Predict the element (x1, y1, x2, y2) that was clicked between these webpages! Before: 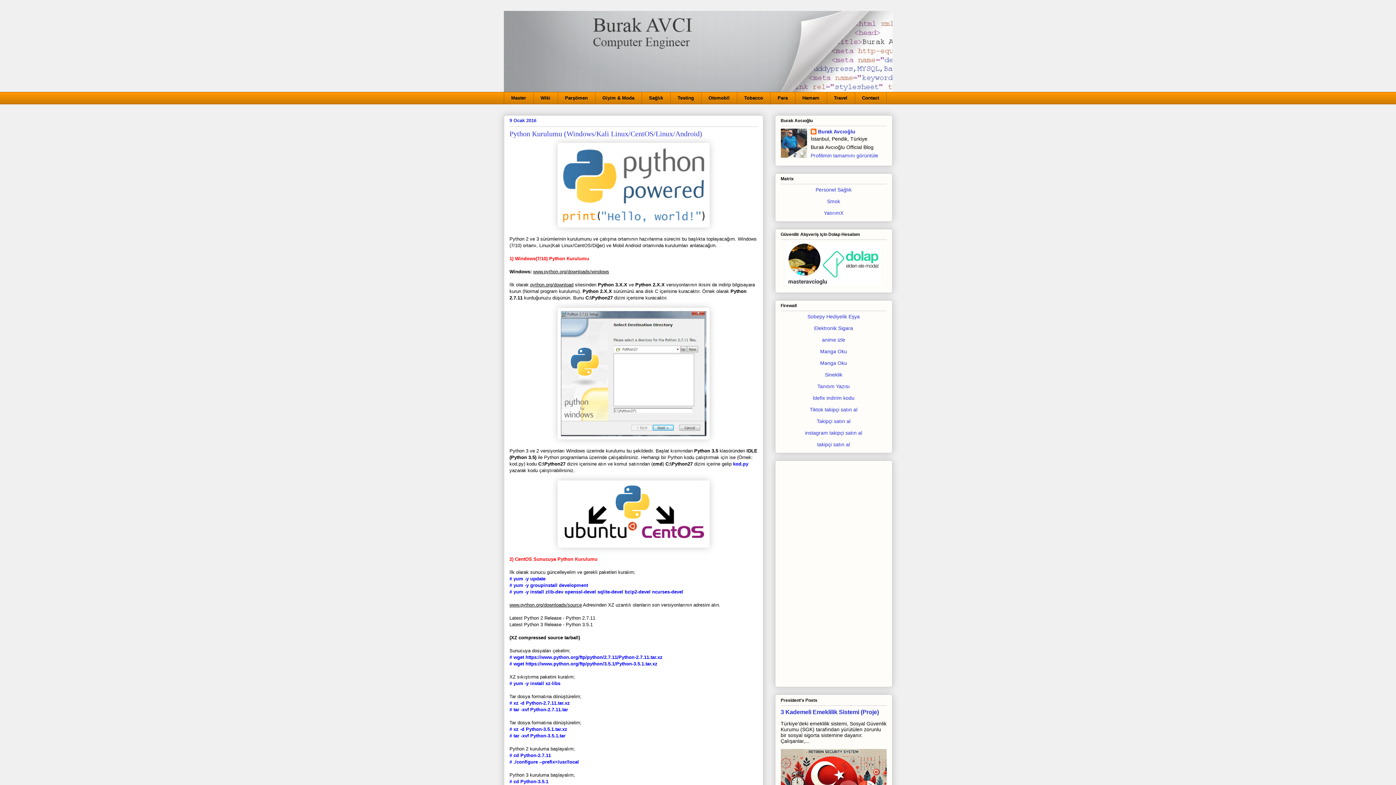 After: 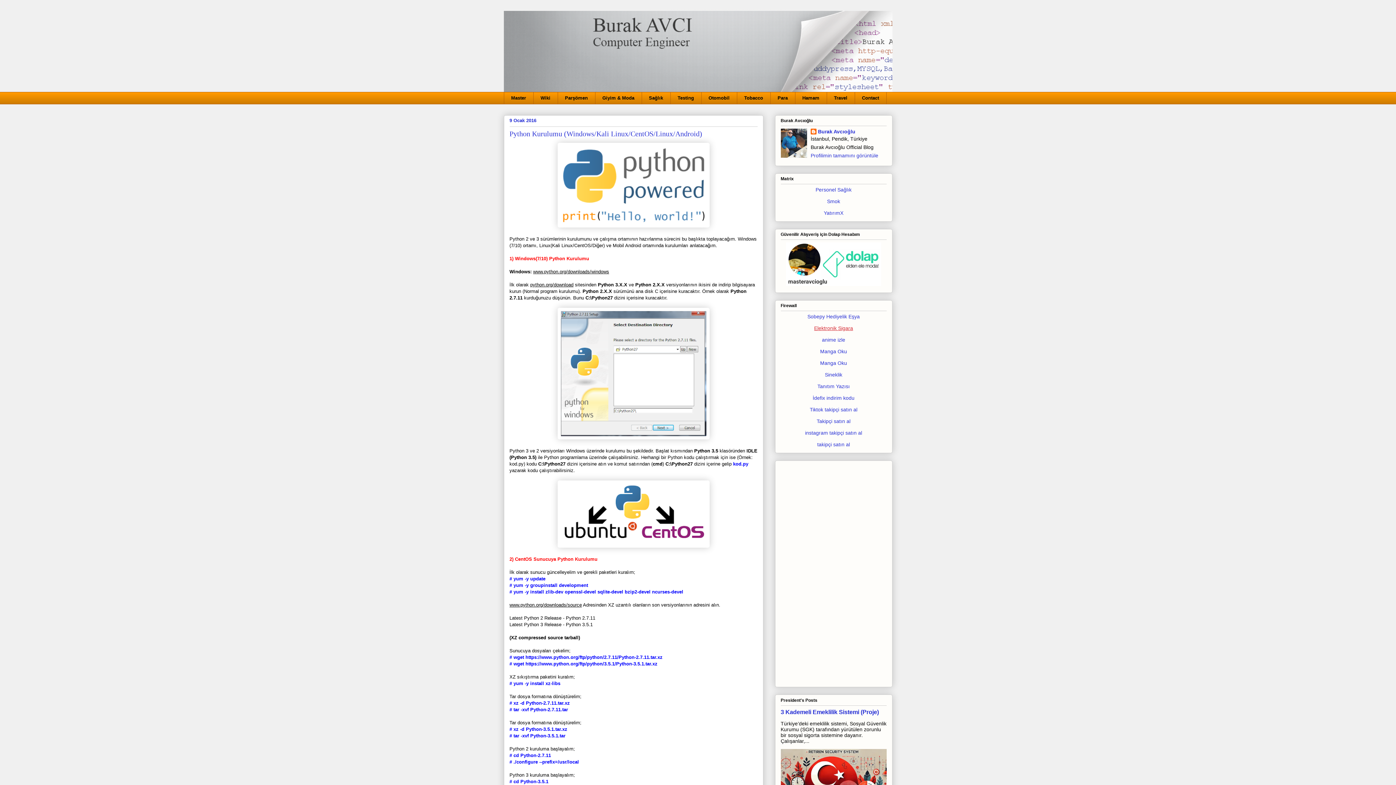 Action: label: Elektronik Sigara bbox: (814, 325, 853, 331)